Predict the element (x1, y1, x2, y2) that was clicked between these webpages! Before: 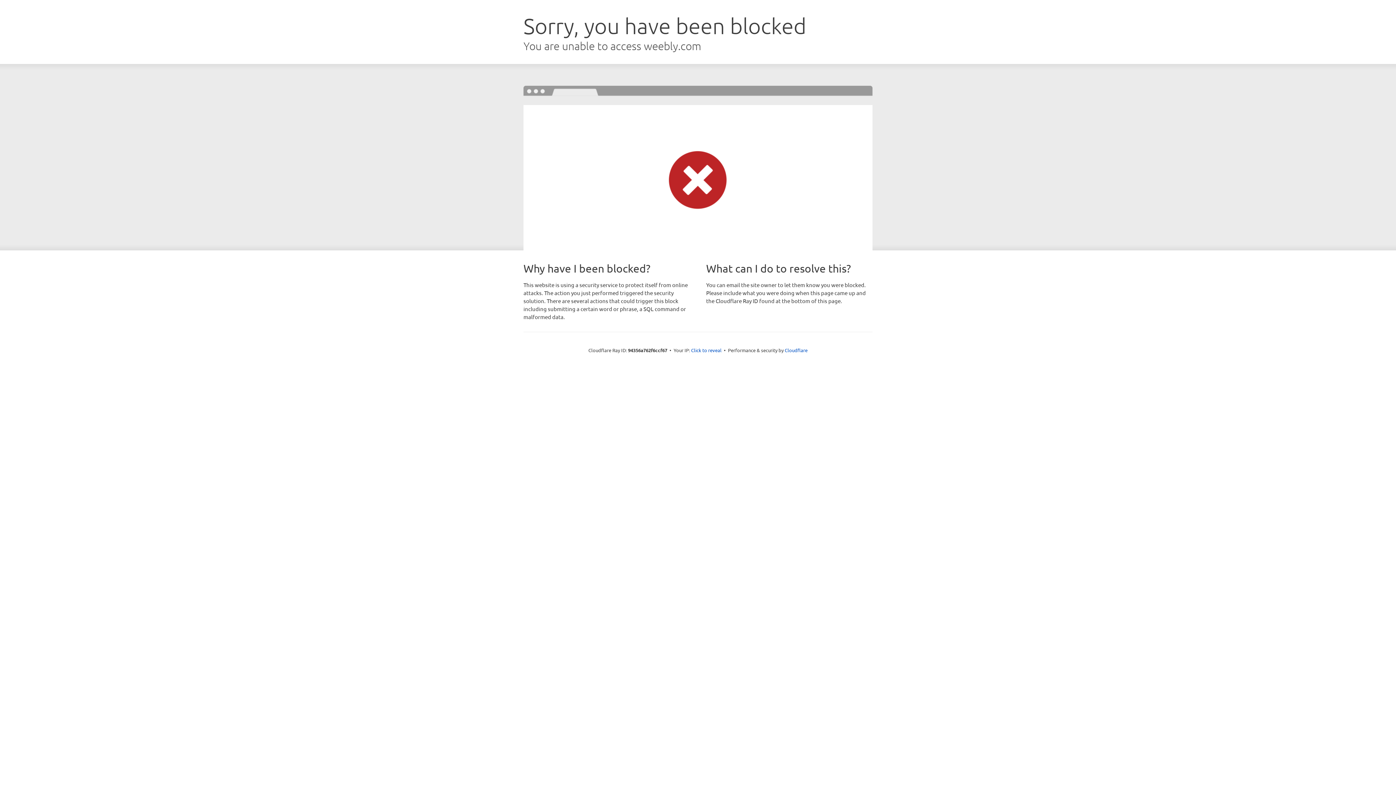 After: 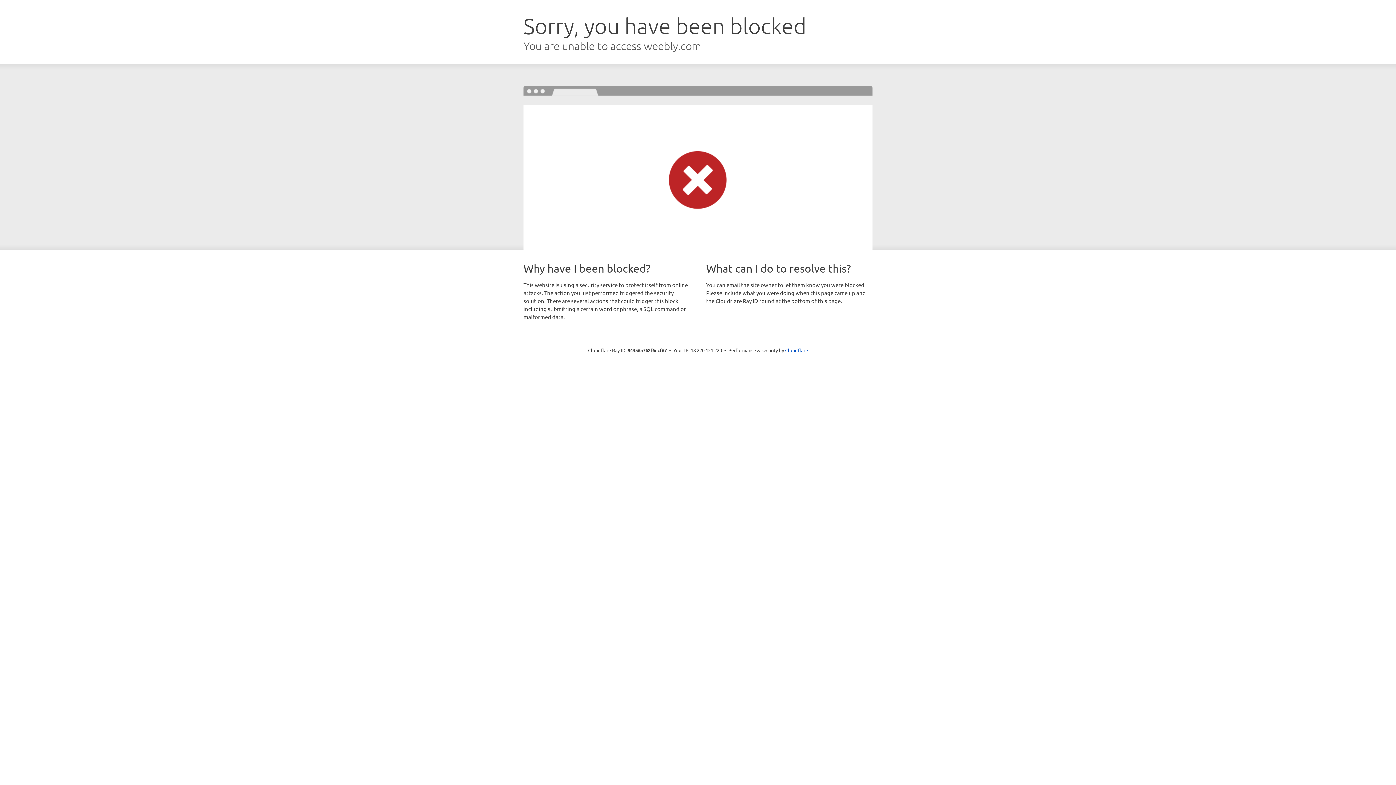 Action: label: Click to reveal bbox: (691, 346, 721, 353)